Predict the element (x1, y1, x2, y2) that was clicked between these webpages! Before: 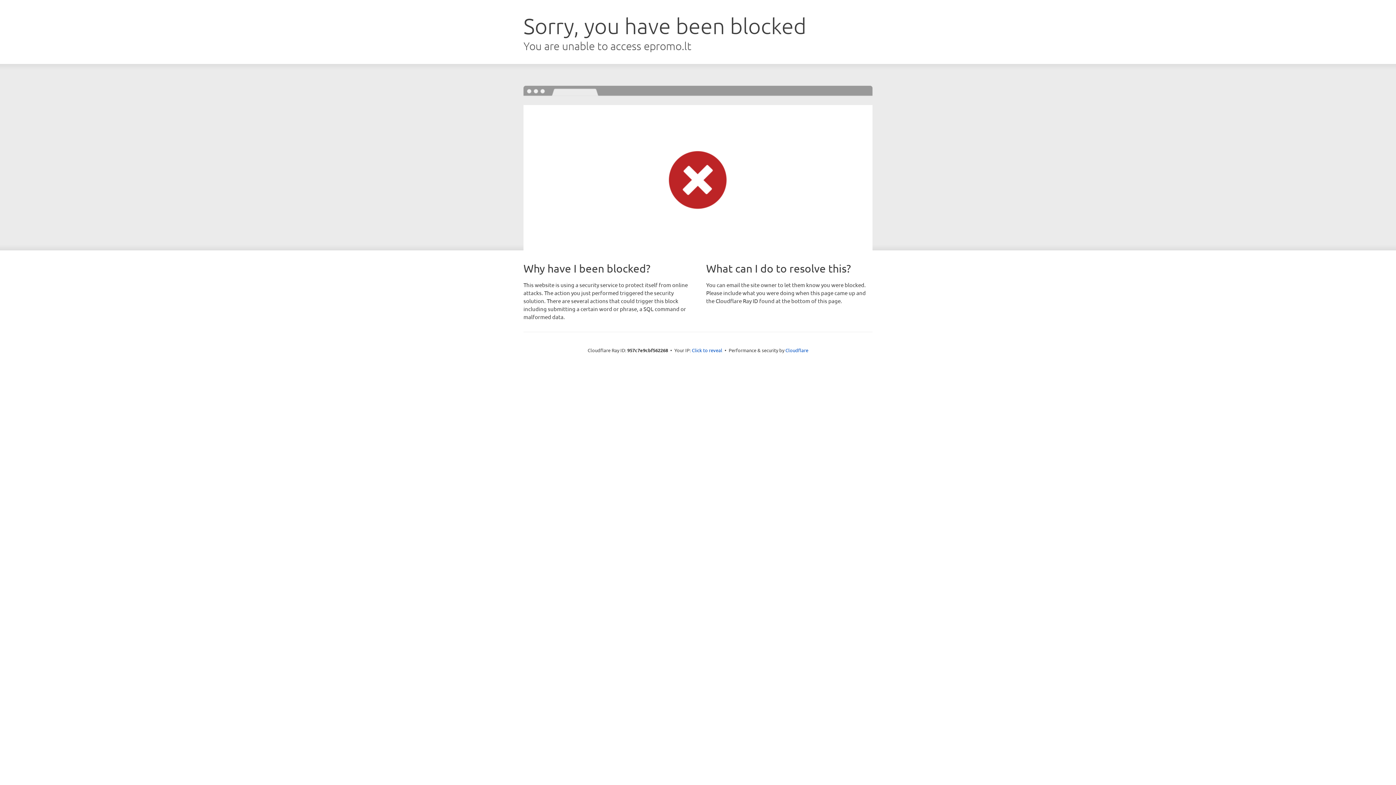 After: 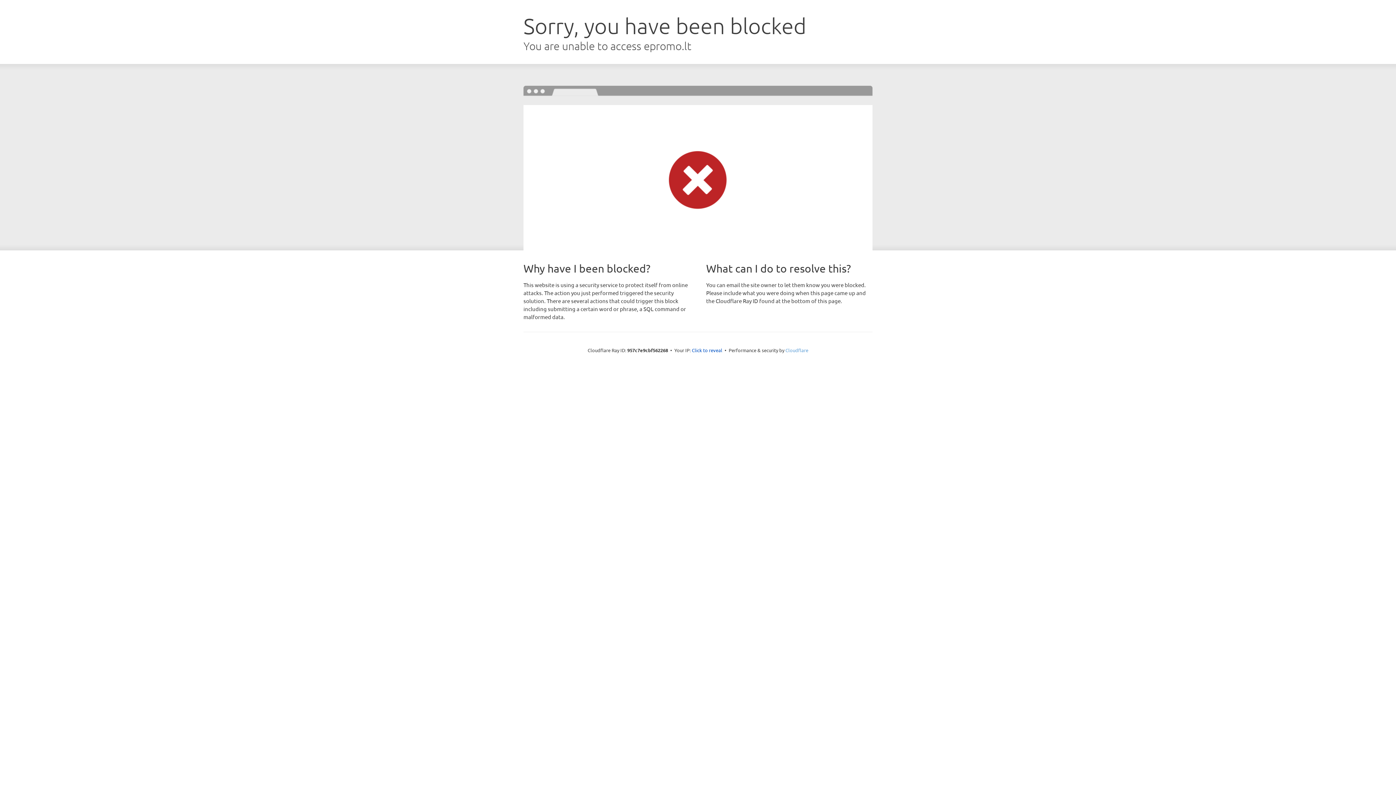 Action: label: Cloudflare bbox: (785, 347, 808, 353)